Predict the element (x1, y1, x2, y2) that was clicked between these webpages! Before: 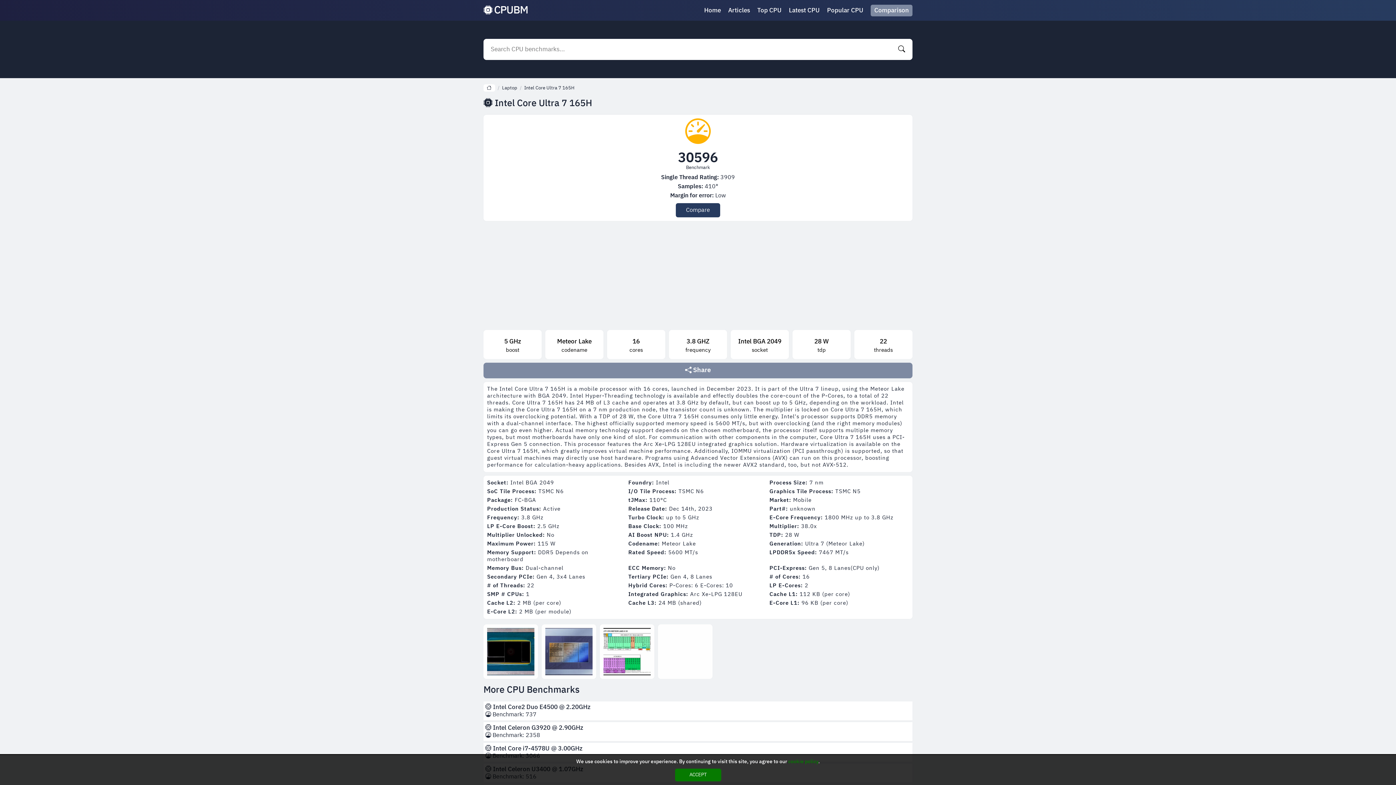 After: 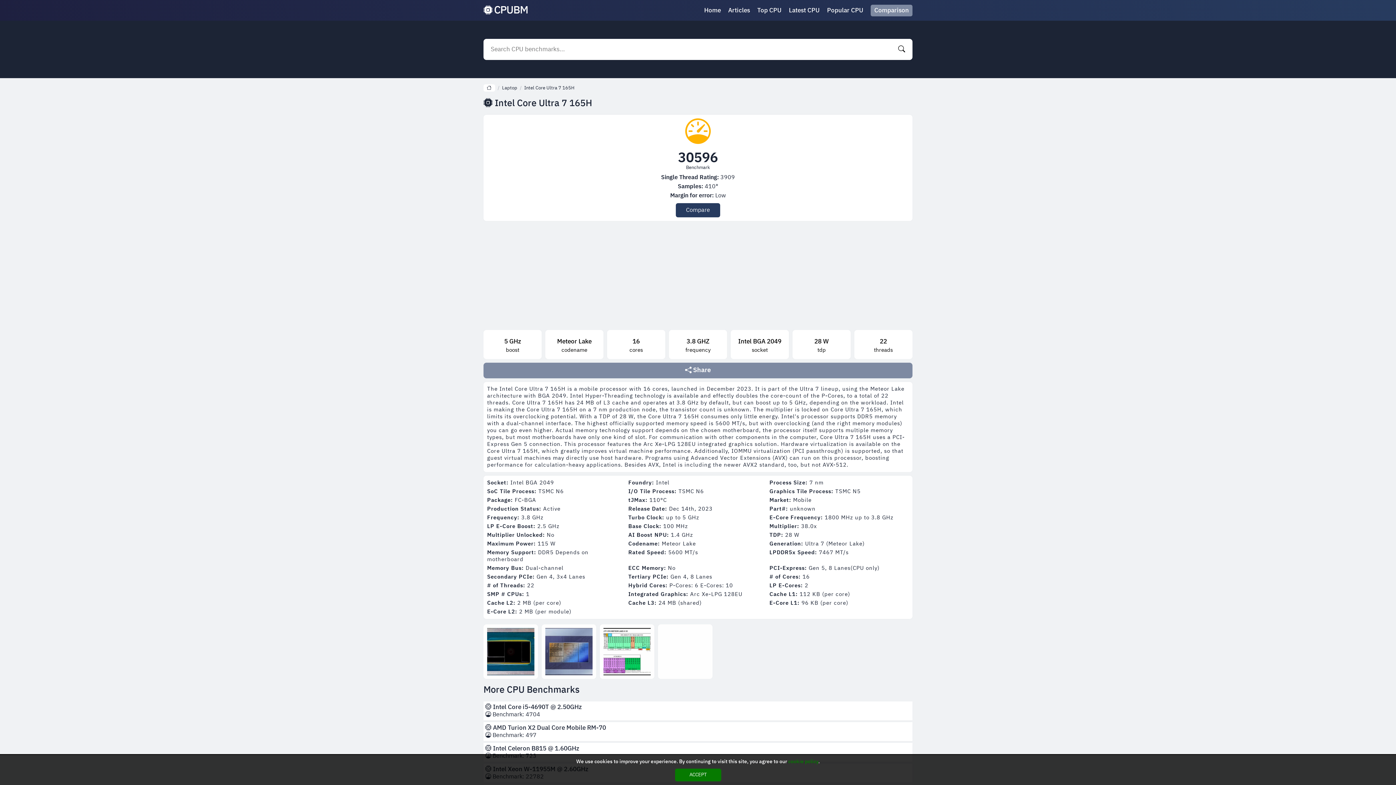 Action: bbox: (524, 85, 574, 90) label: Intel Core Ultra 7 165H